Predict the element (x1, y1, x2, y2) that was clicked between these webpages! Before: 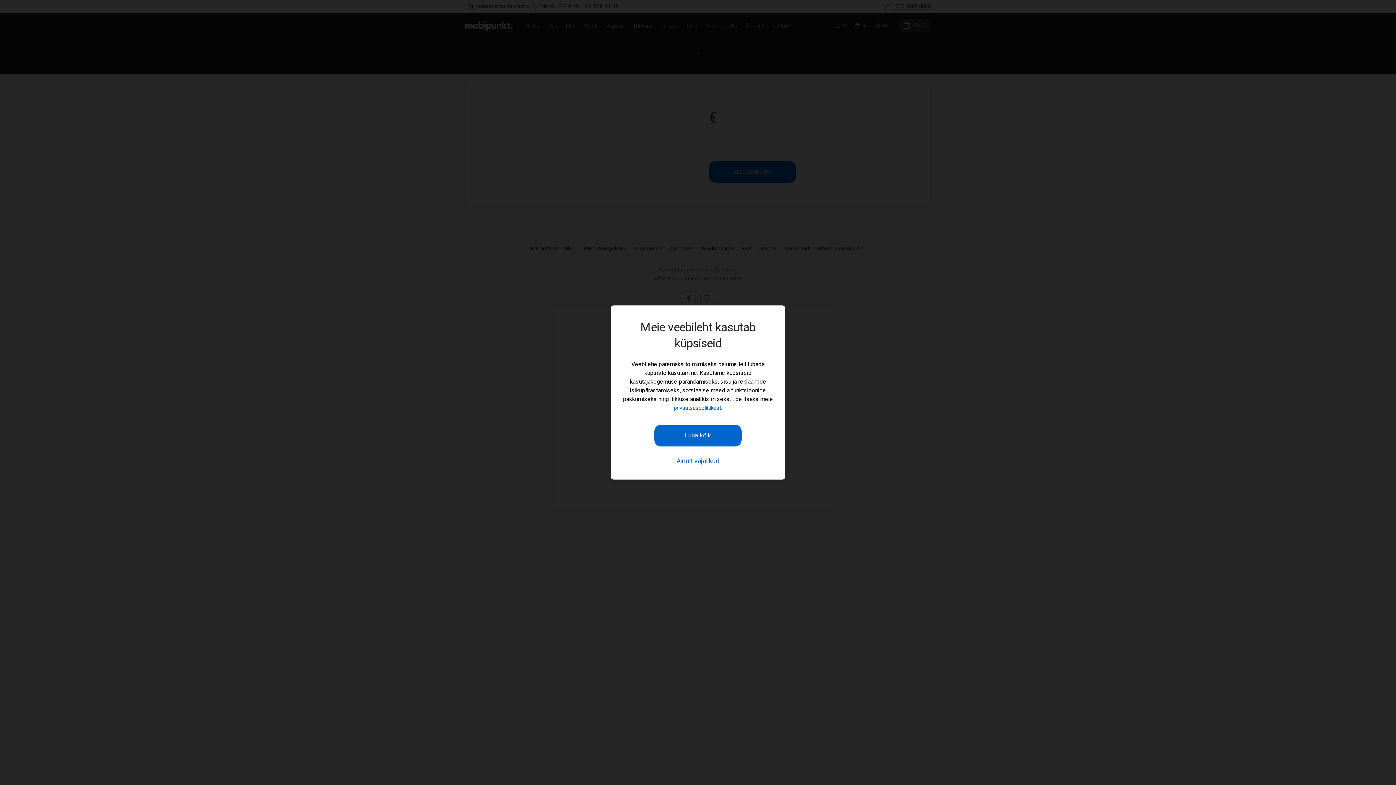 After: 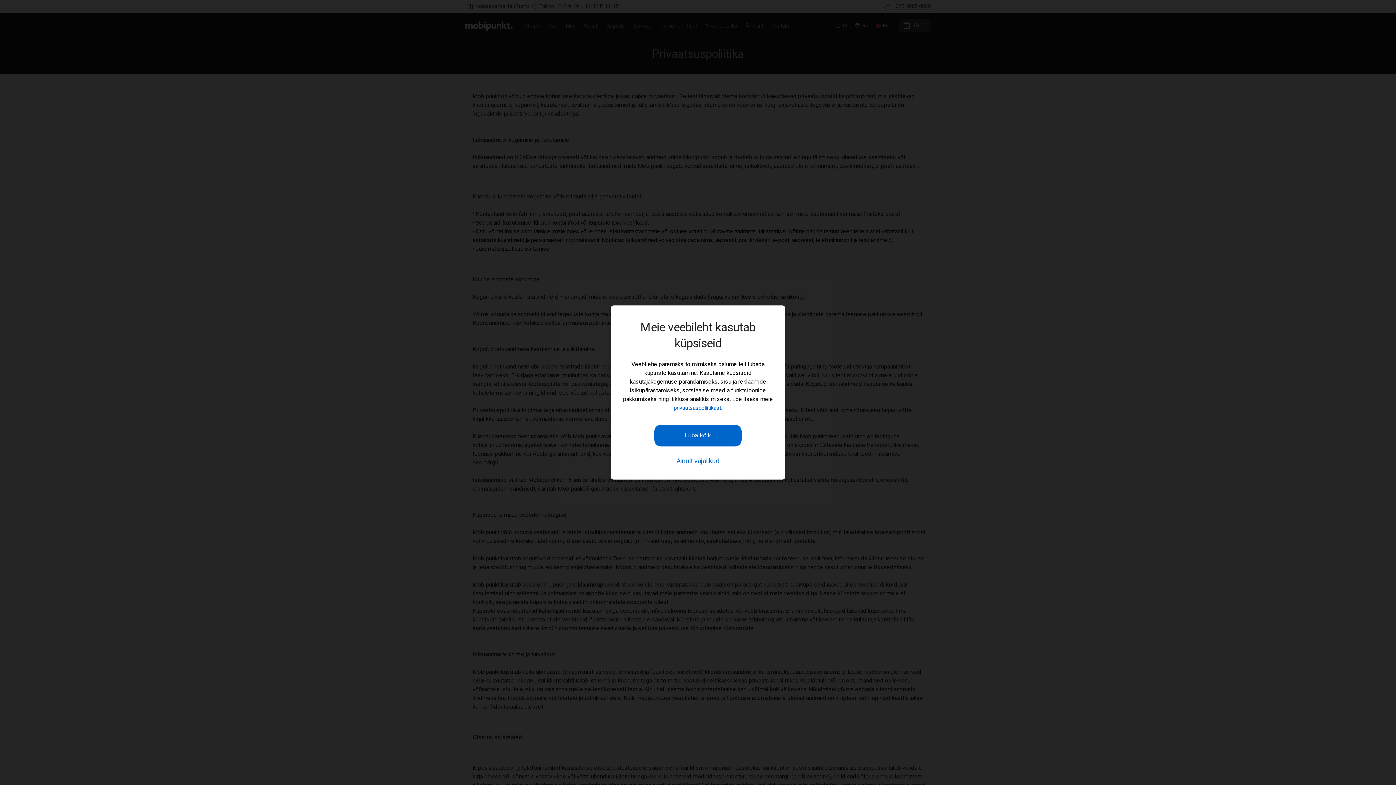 Action: label: privaatsuspoliitikast bbox: (673, 404, 721, 411)